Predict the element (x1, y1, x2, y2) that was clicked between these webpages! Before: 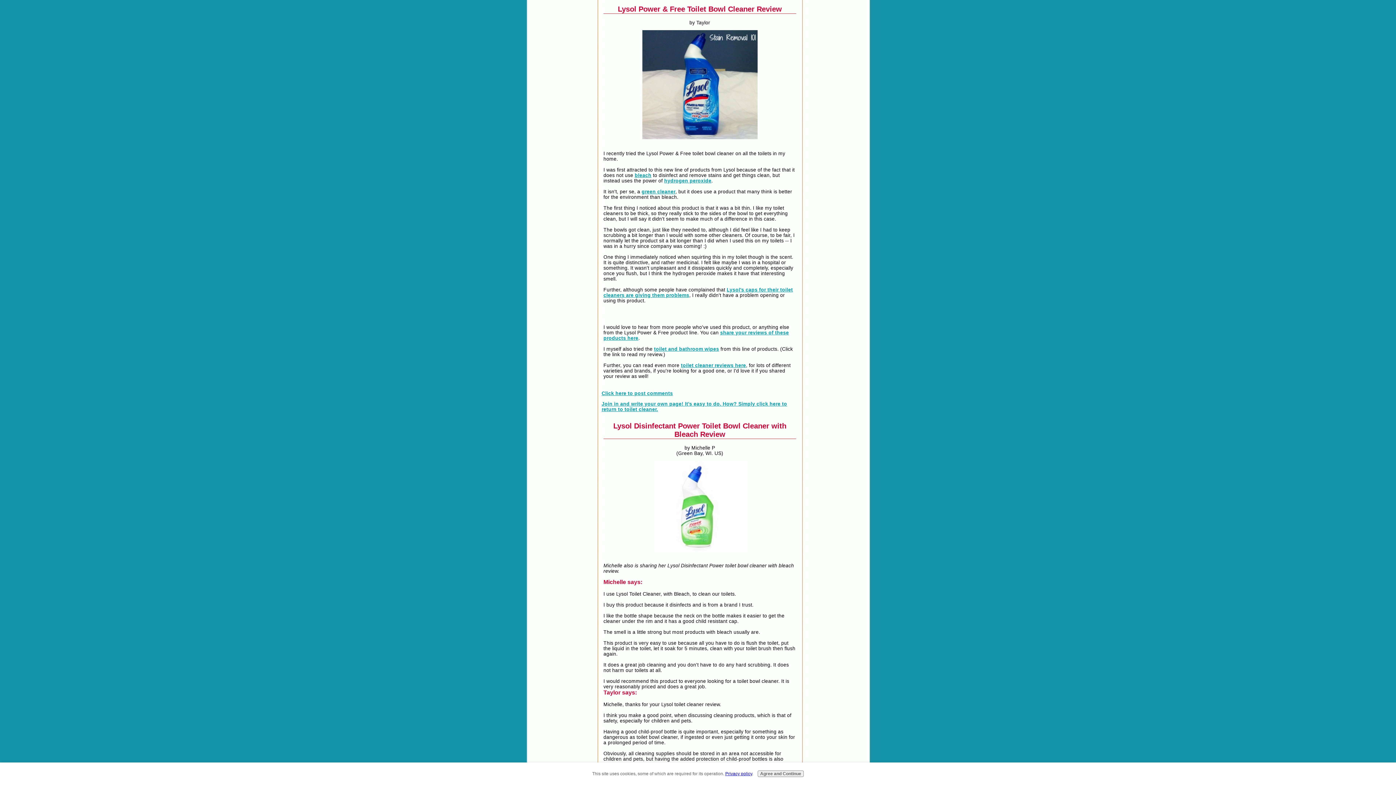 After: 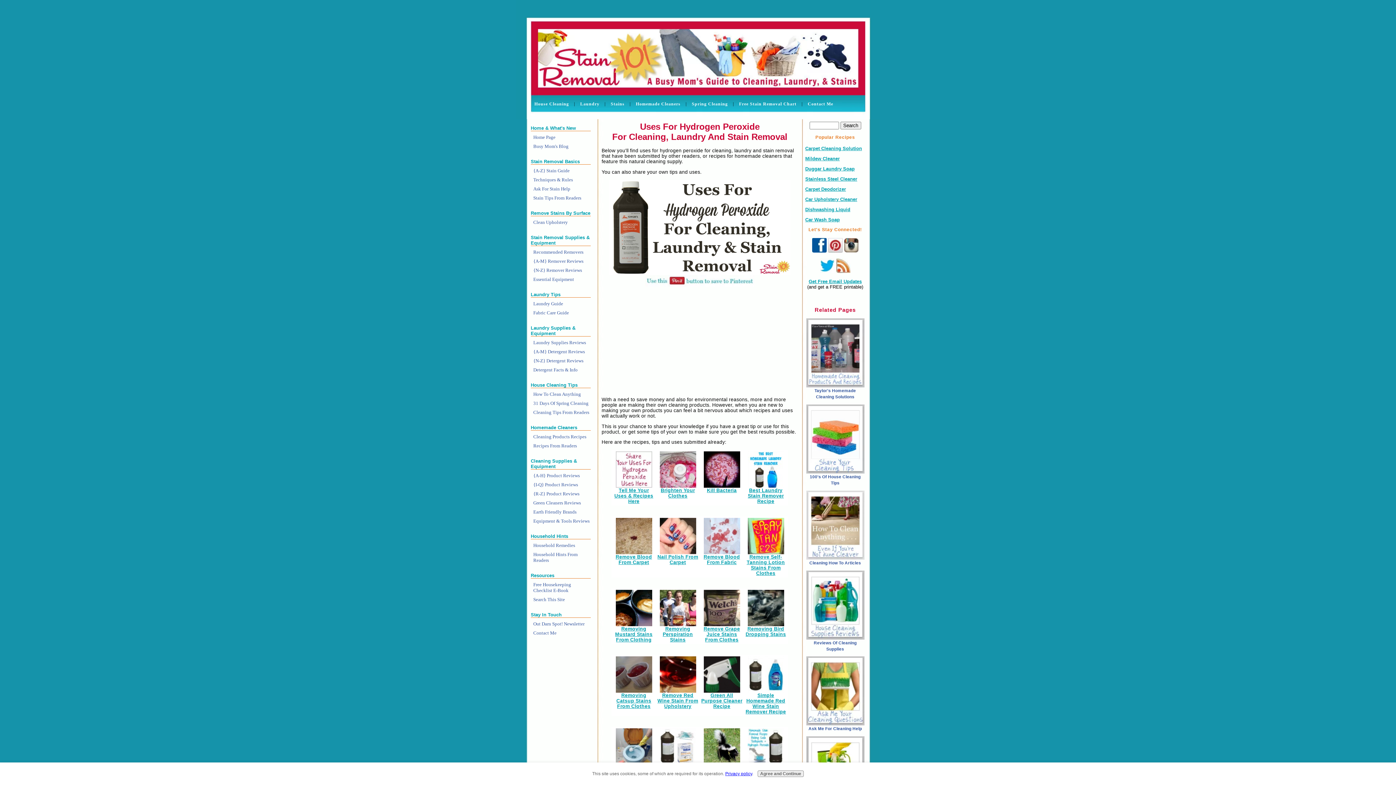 Action: bbox: (664, 178, 711, 183) label: hydrogen peroxide